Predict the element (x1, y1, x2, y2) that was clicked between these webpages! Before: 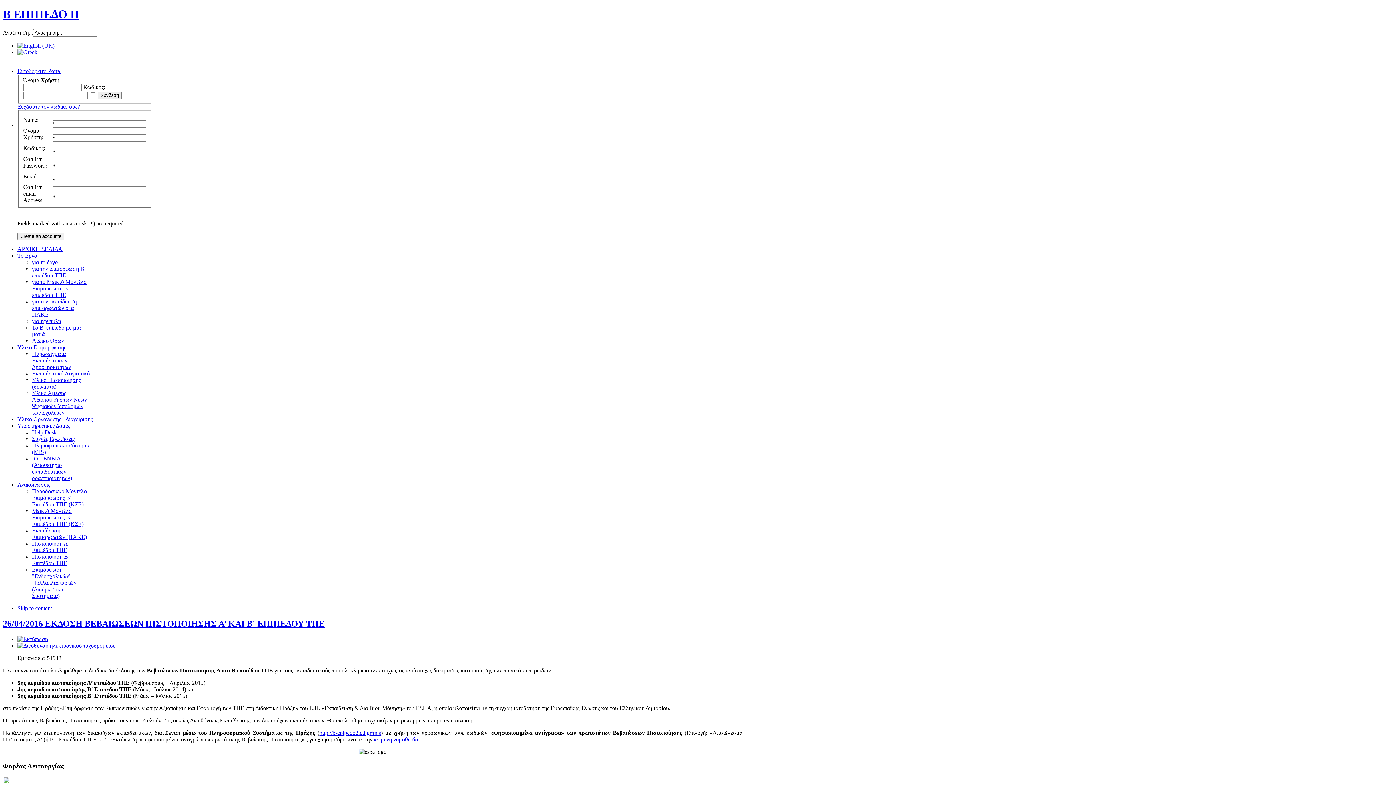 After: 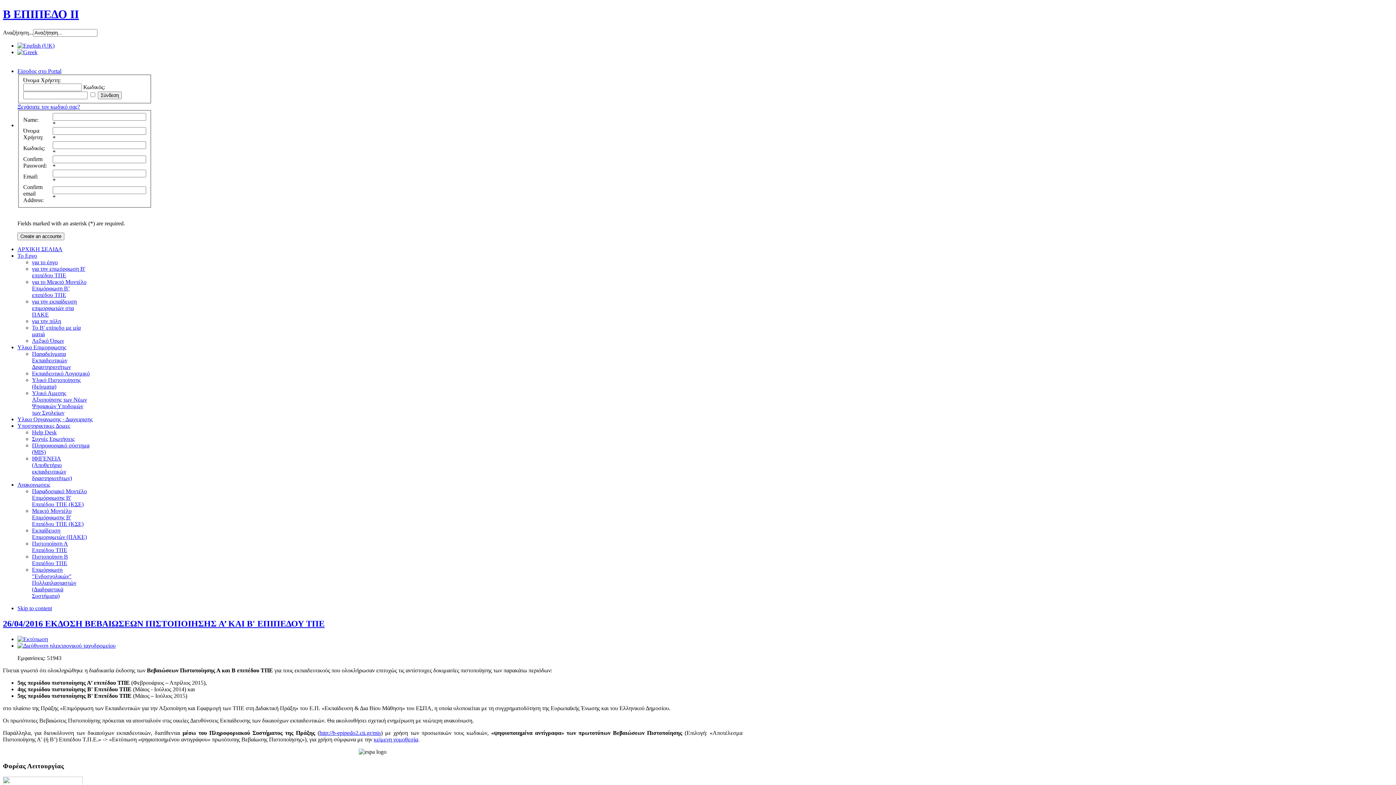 Action: bbox: (17, 642, 115, 649)